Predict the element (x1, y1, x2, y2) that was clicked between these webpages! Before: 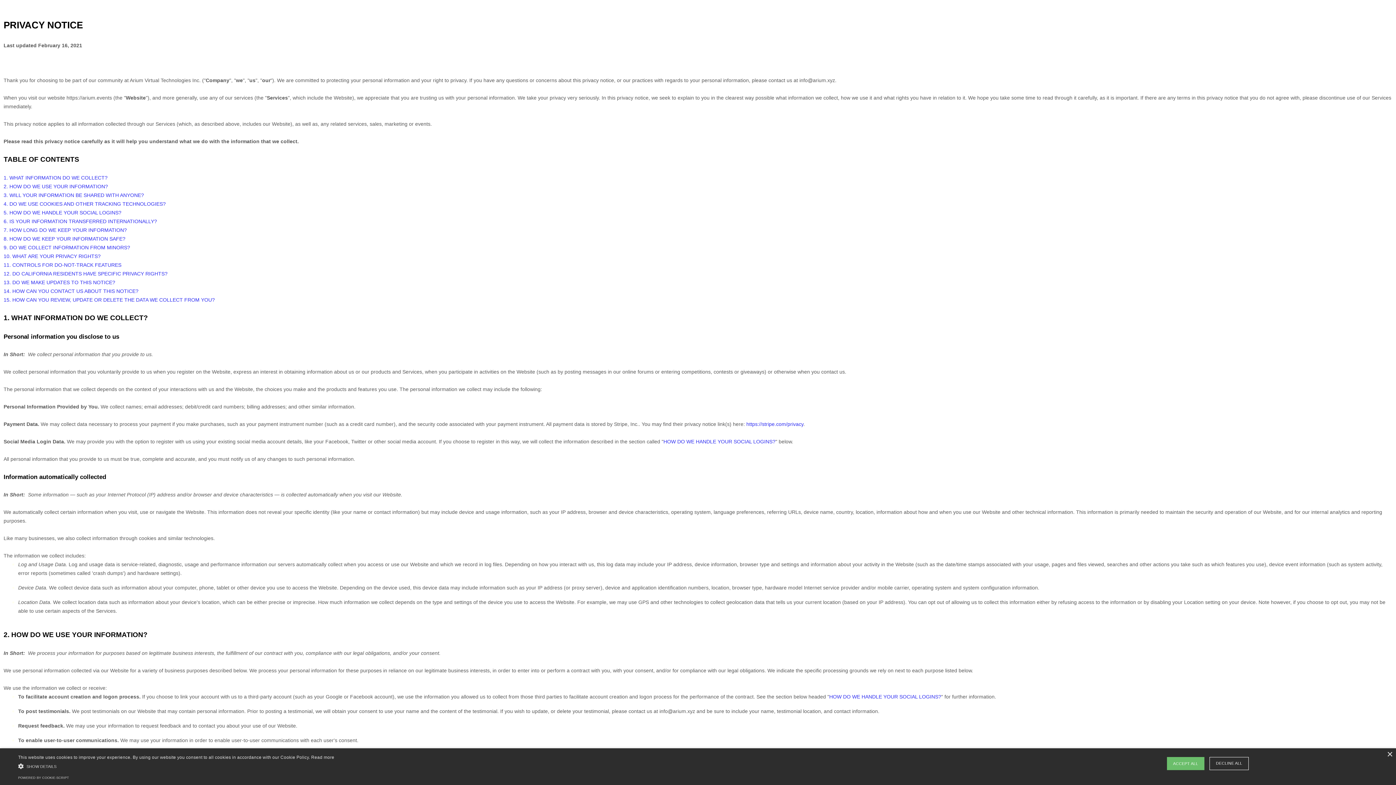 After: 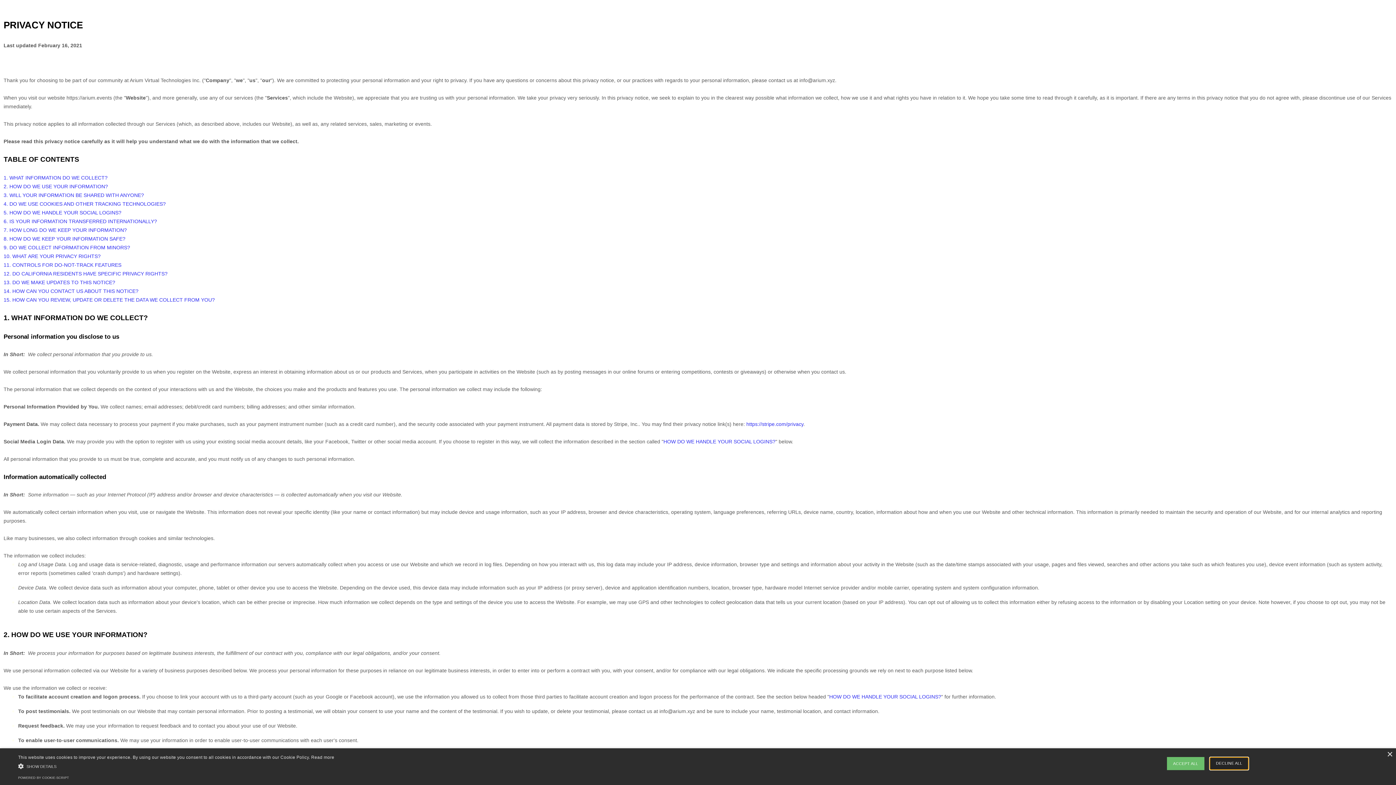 Action: label: DECLINE ALL bbox: (1209, 757, 1249, 770)